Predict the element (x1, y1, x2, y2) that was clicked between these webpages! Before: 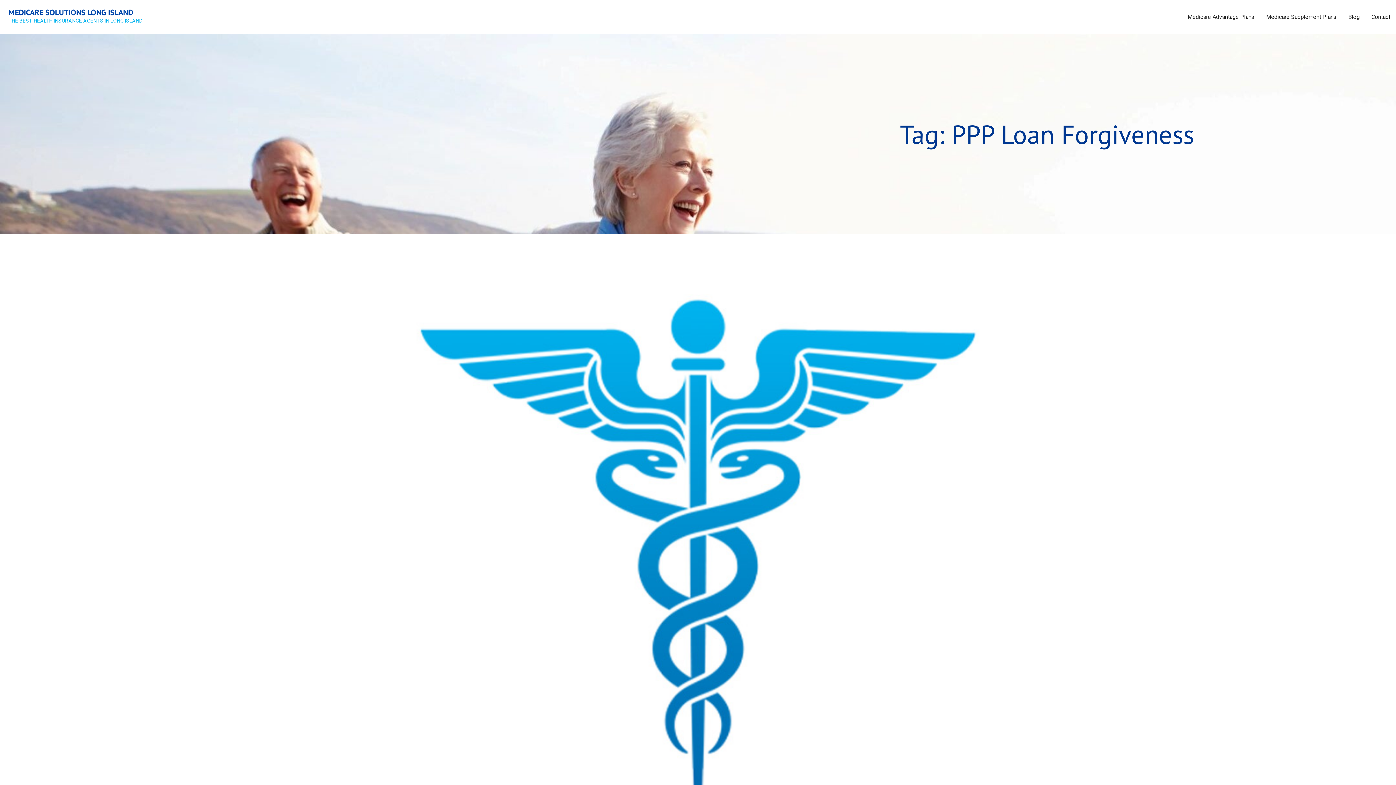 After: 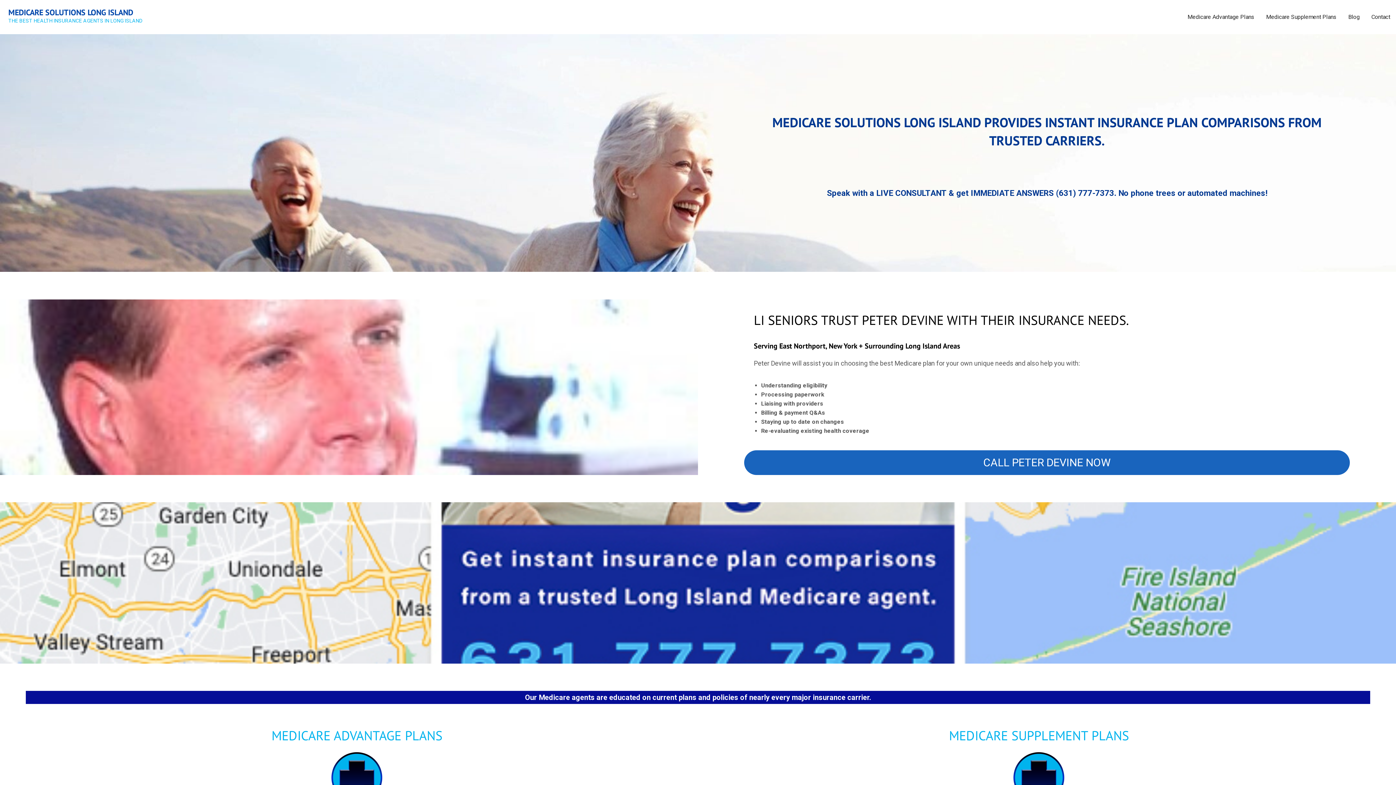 Action: label: MEDICARE SOLUTIONS LONG ISLAND bbox: (8, 7, 133, 17)